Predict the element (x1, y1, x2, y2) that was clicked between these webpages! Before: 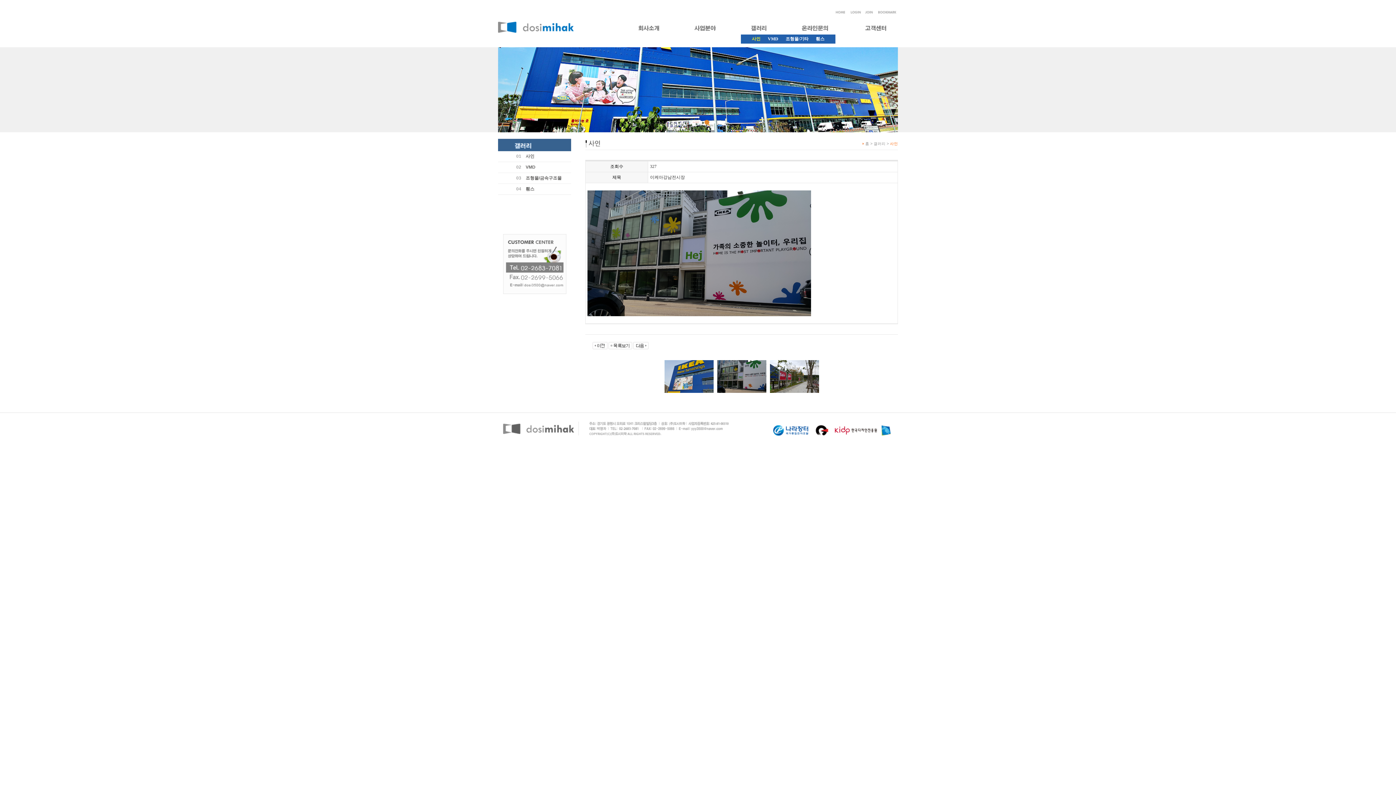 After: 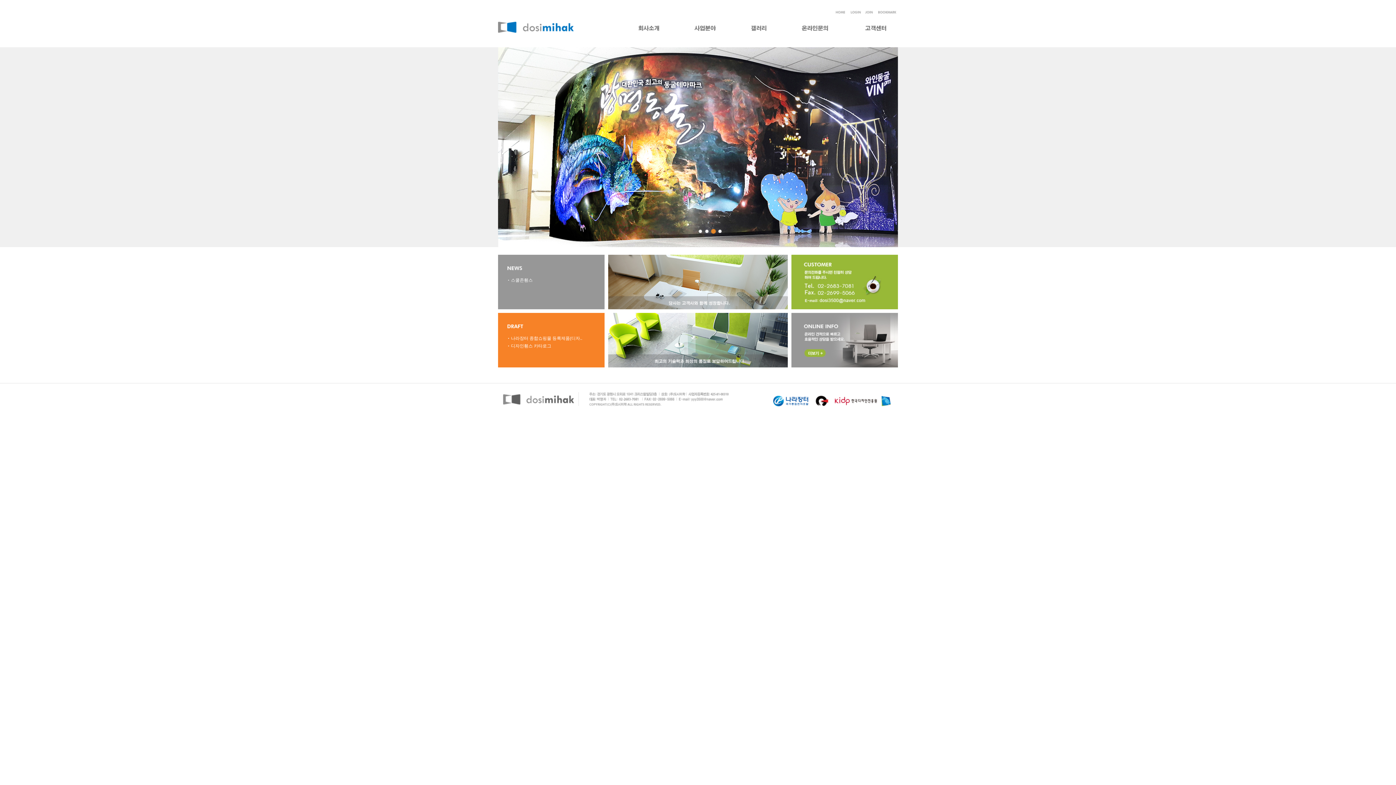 Action: bbox: (830, 1, 848, 6)